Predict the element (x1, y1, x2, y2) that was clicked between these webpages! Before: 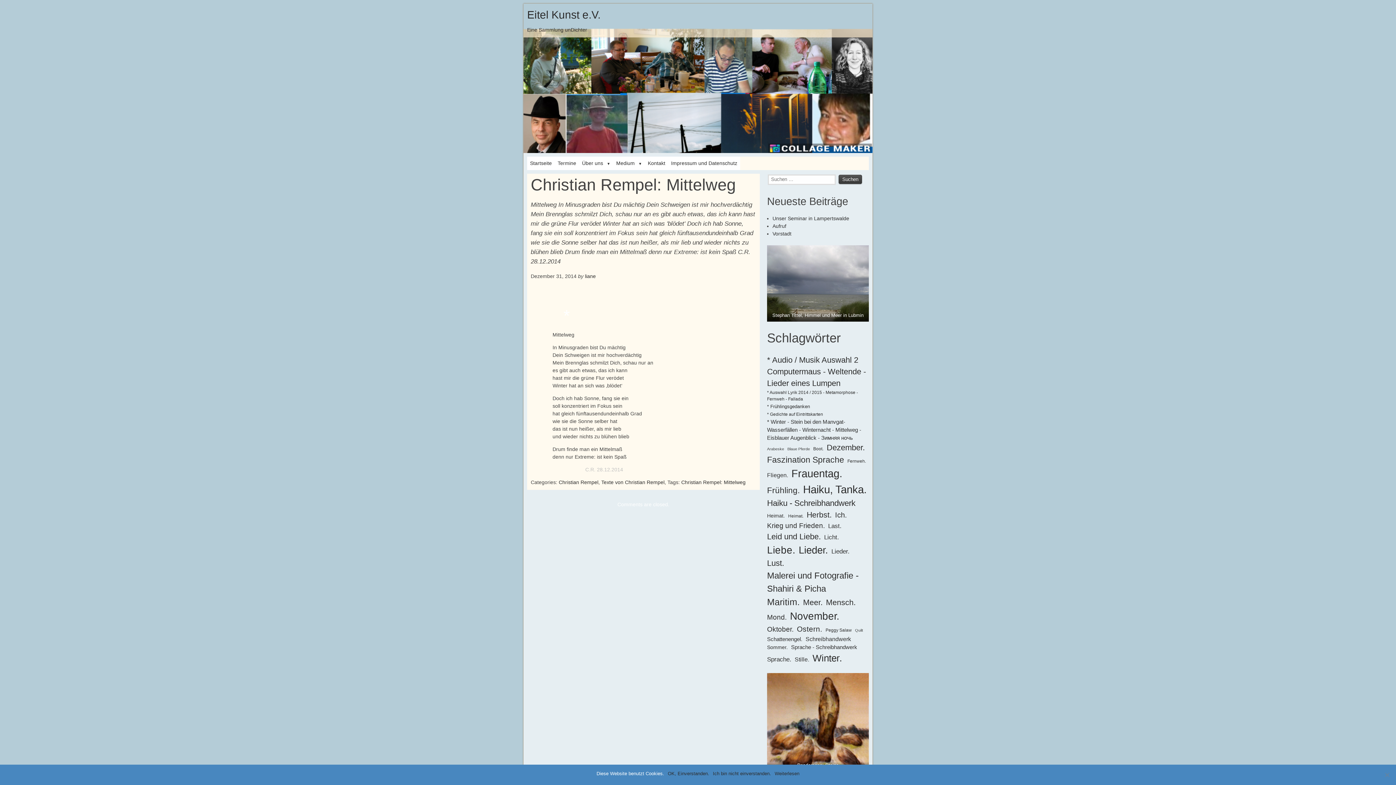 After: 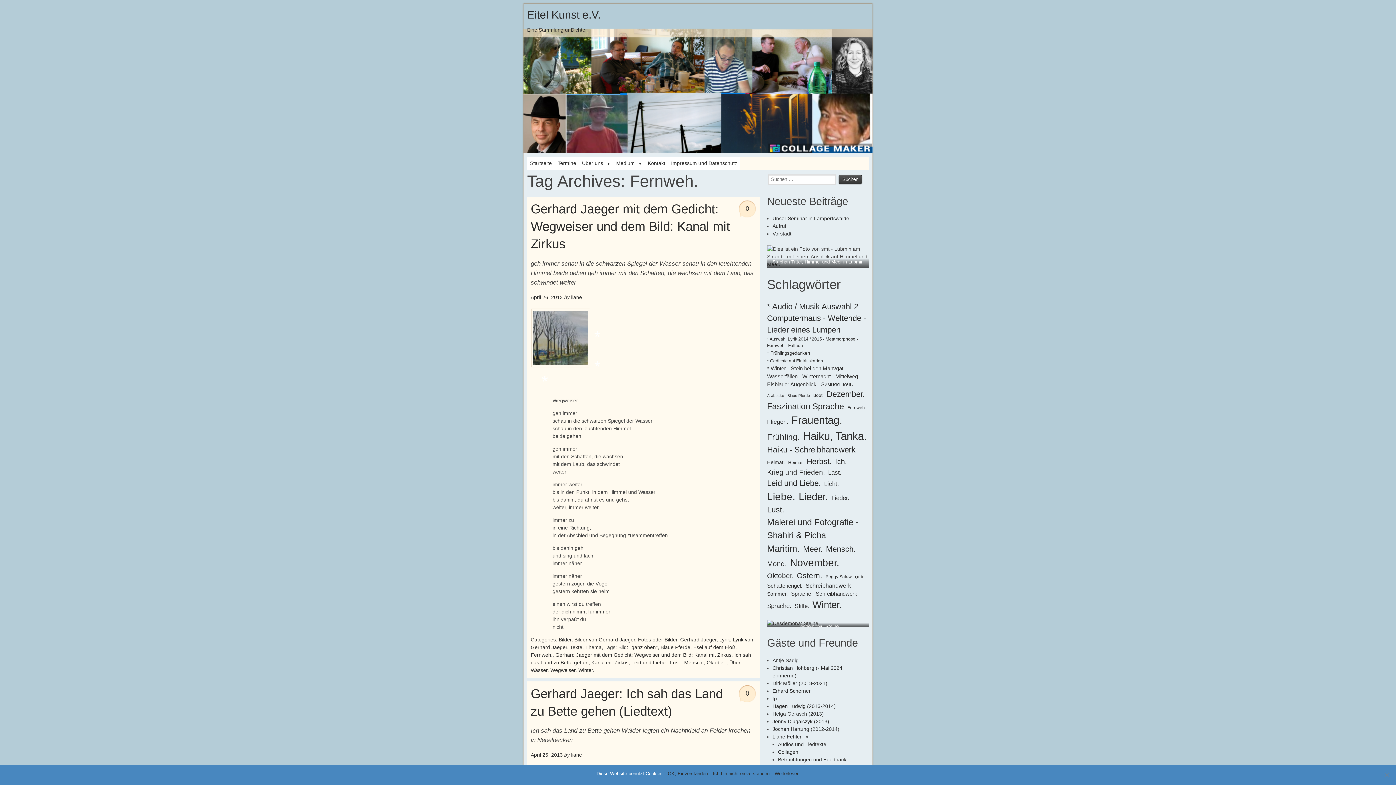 Action: bbox: (847, 458, 866, 464) label: Fernweh. (6 Einträge)